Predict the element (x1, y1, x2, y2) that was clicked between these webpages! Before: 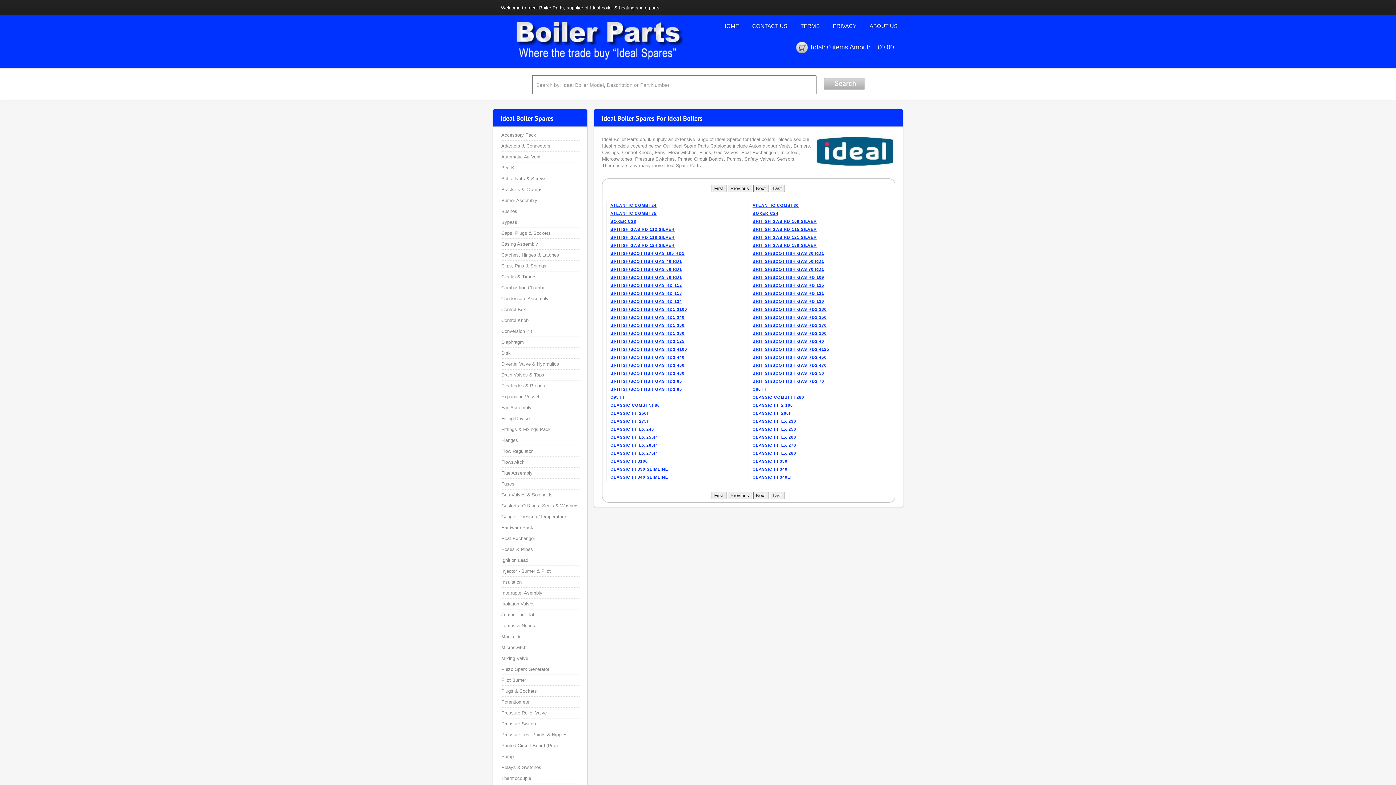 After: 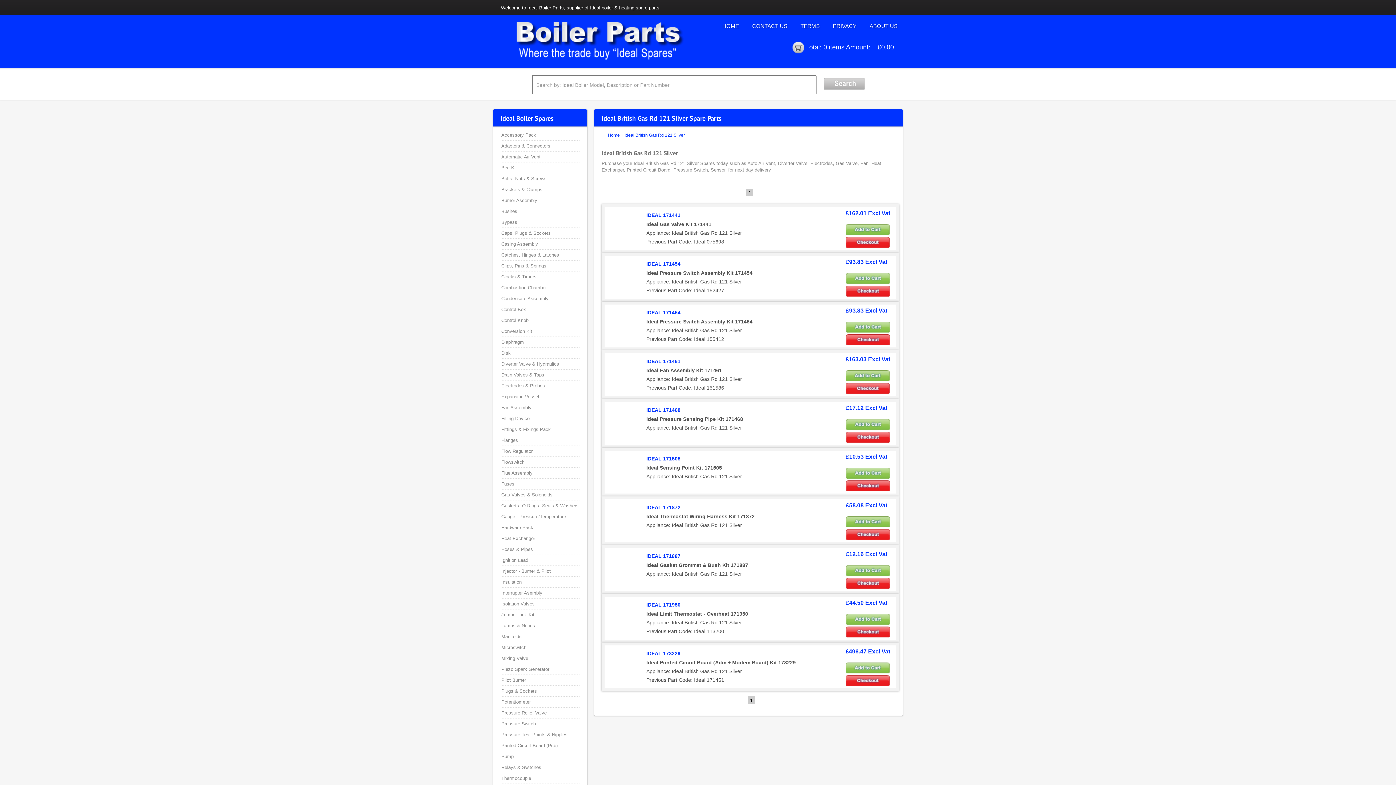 Action: label: BRITISH GAS RD 121 SILVER bbox: (752, 235, 817, 239)